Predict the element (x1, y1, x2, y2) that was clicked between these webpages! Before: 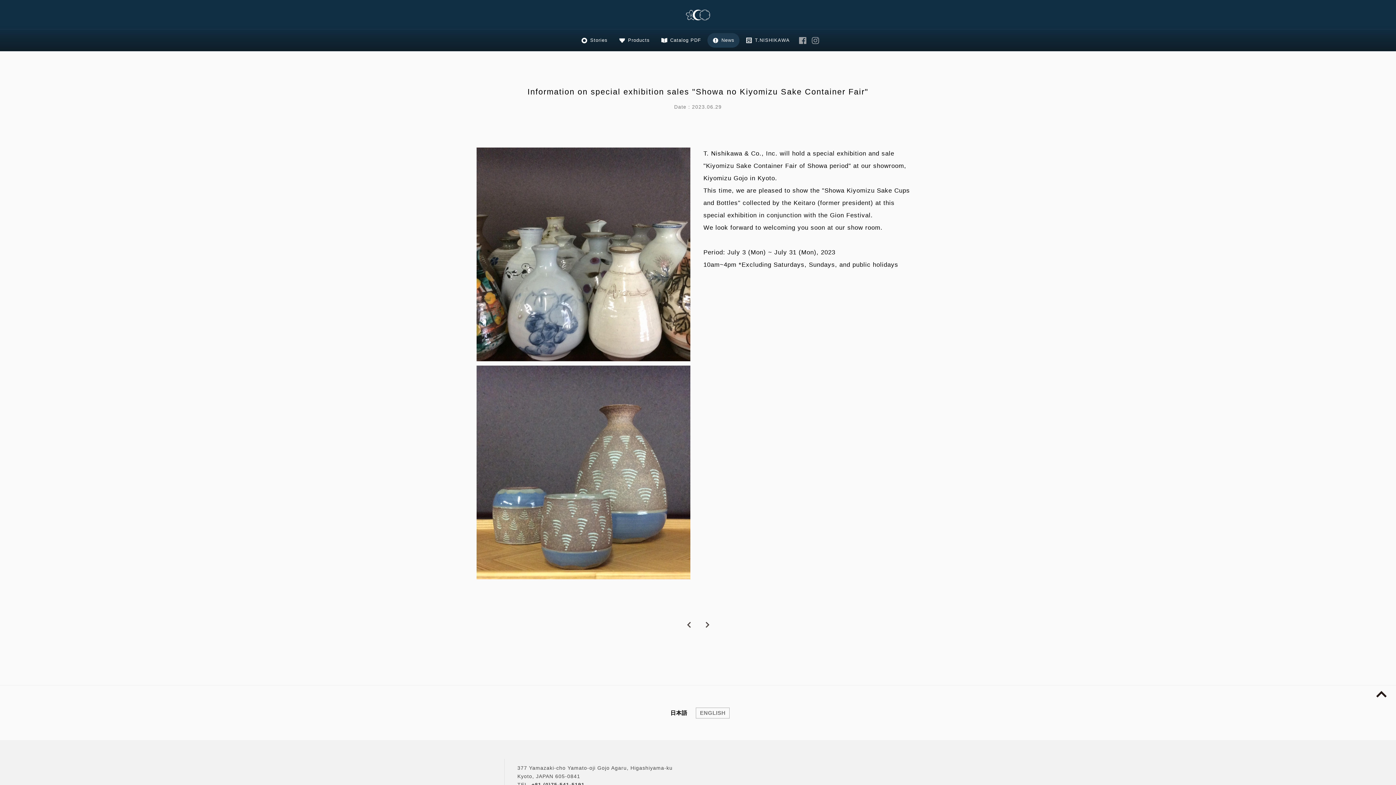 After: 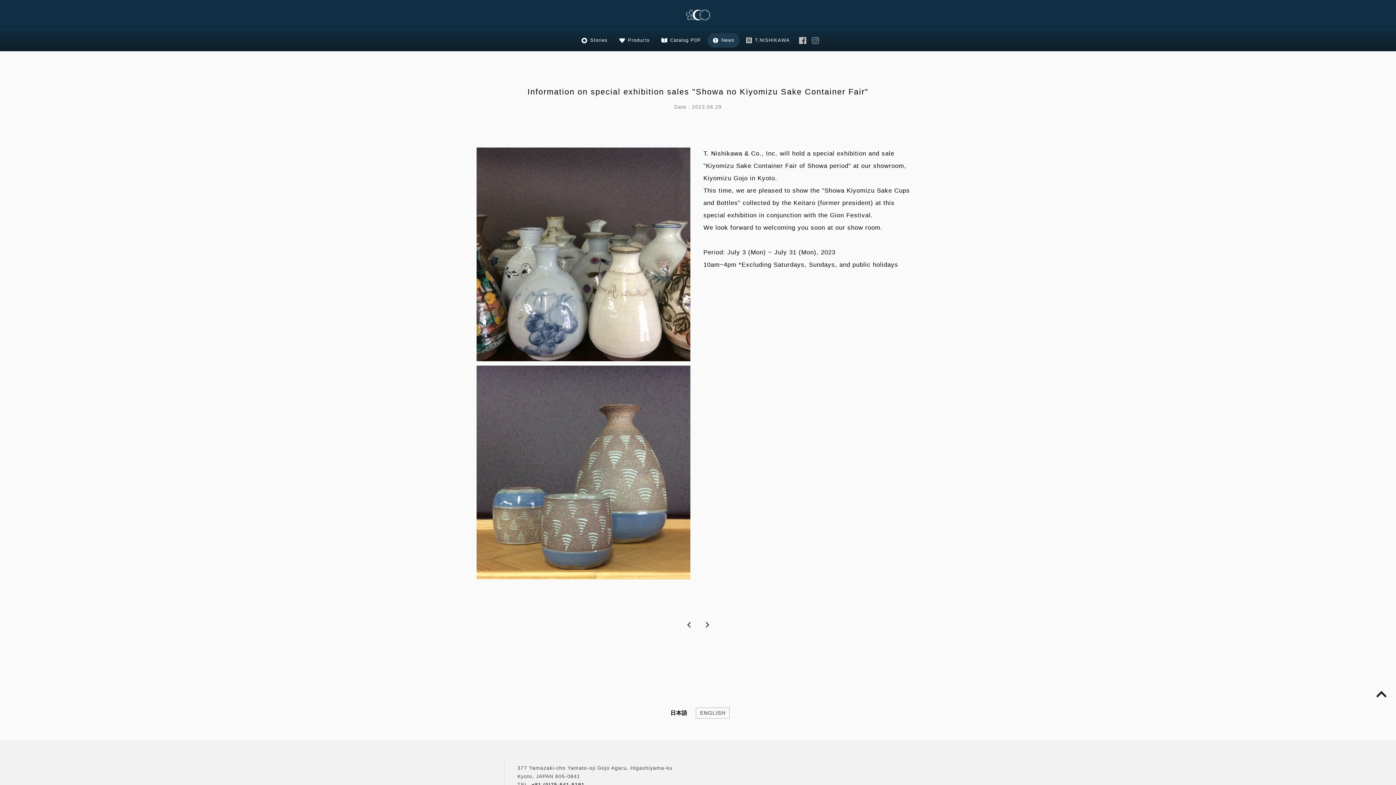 Action: label: T.NISHIKAWA & CO., INC. Facebook bbox: (798, 35, 807, 44)